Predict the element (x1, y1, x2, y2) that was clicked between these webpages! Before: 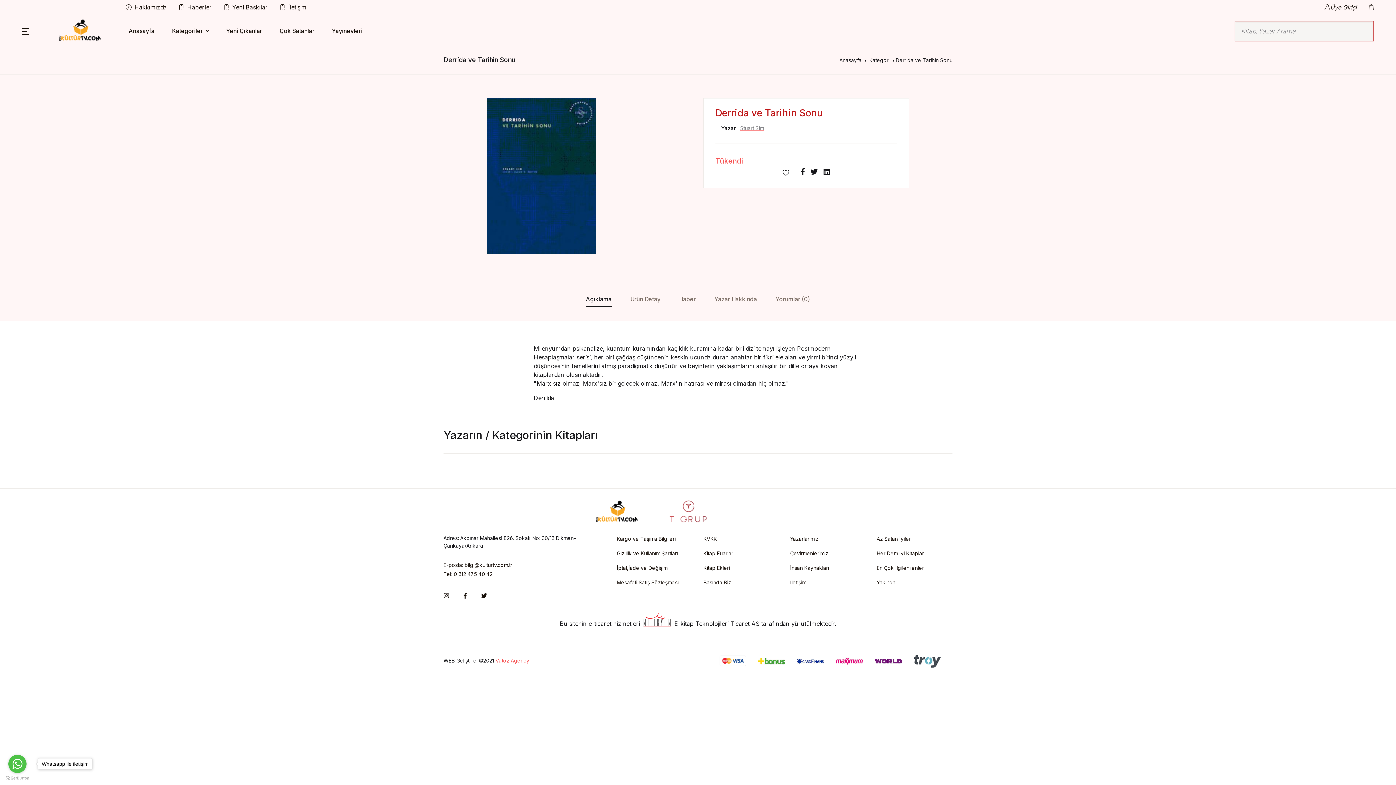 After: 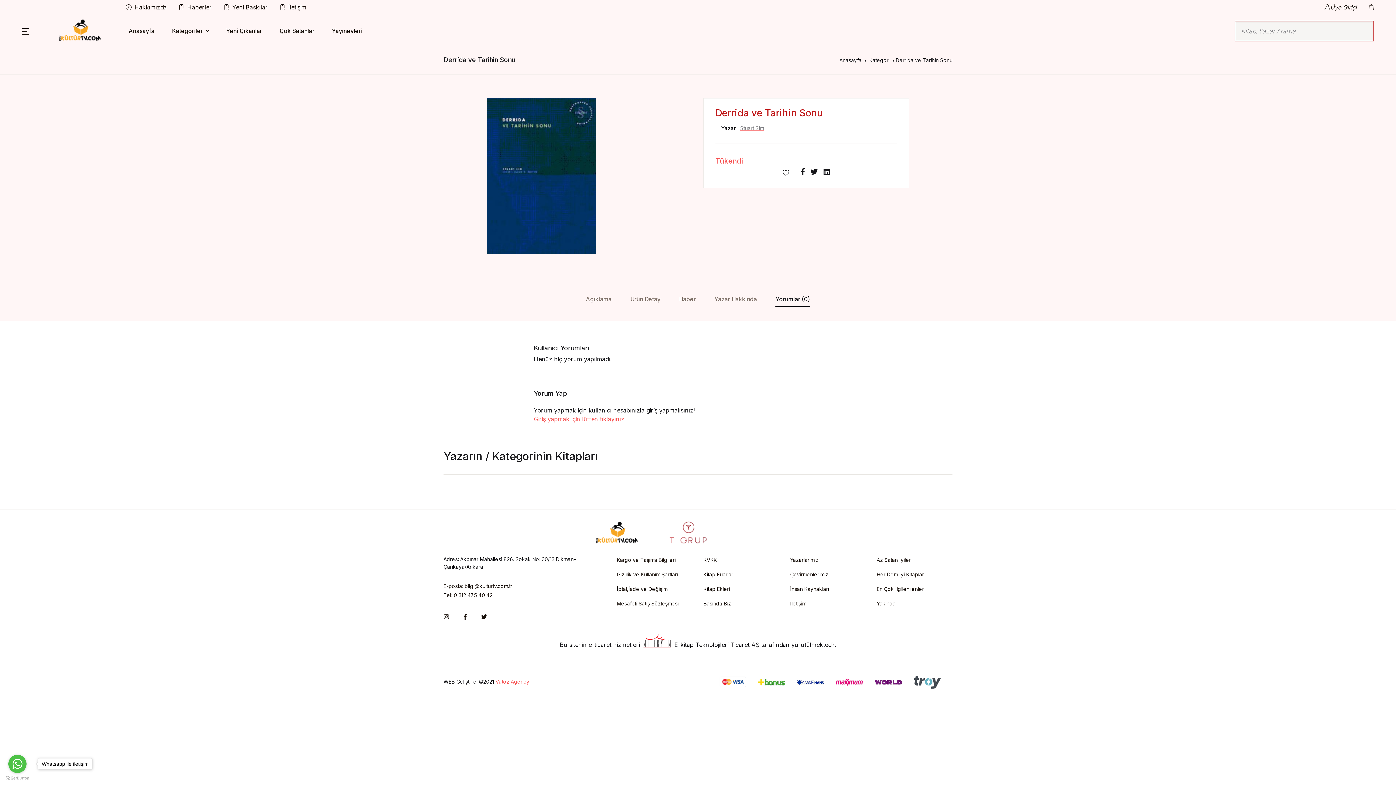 Action: label: Yorumlar (0) bbox: (775, 292, 810, 307)